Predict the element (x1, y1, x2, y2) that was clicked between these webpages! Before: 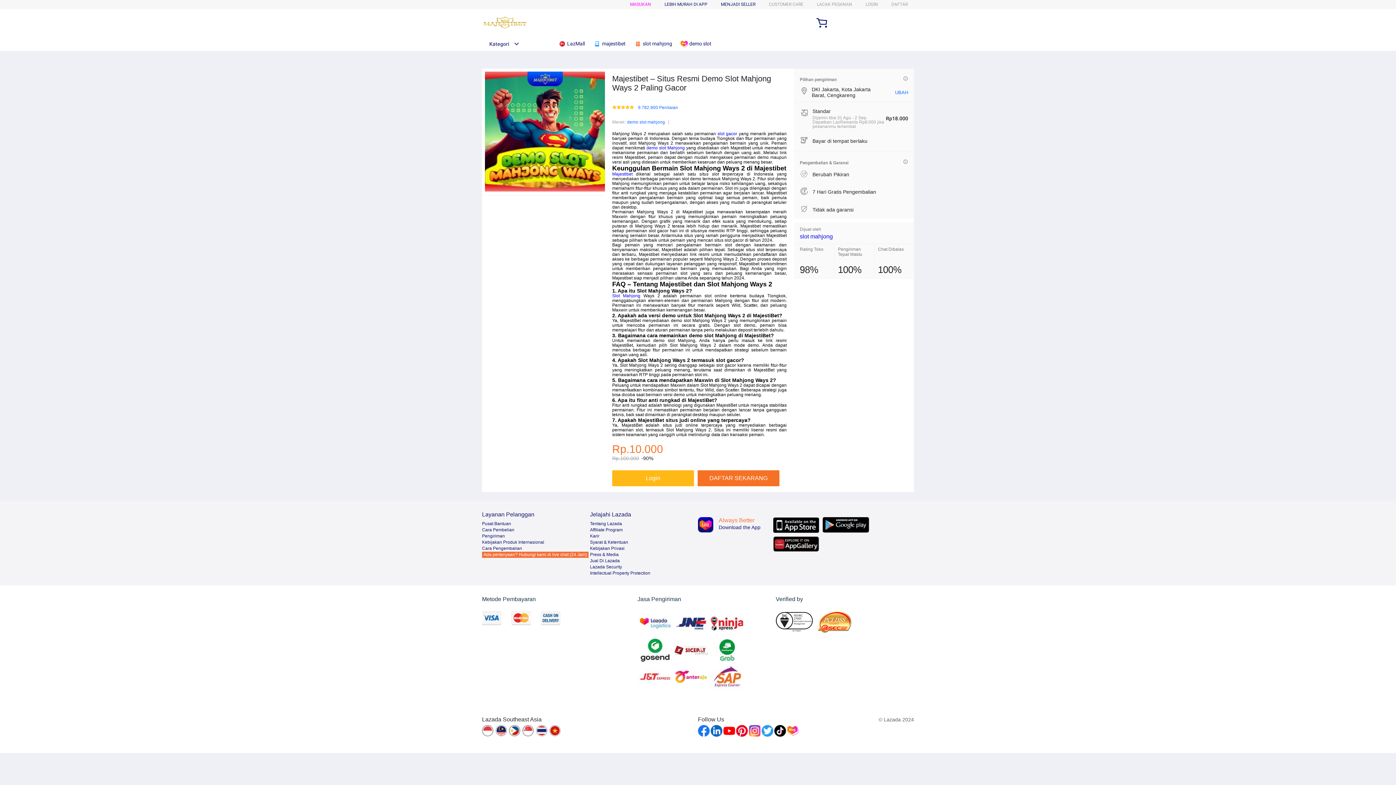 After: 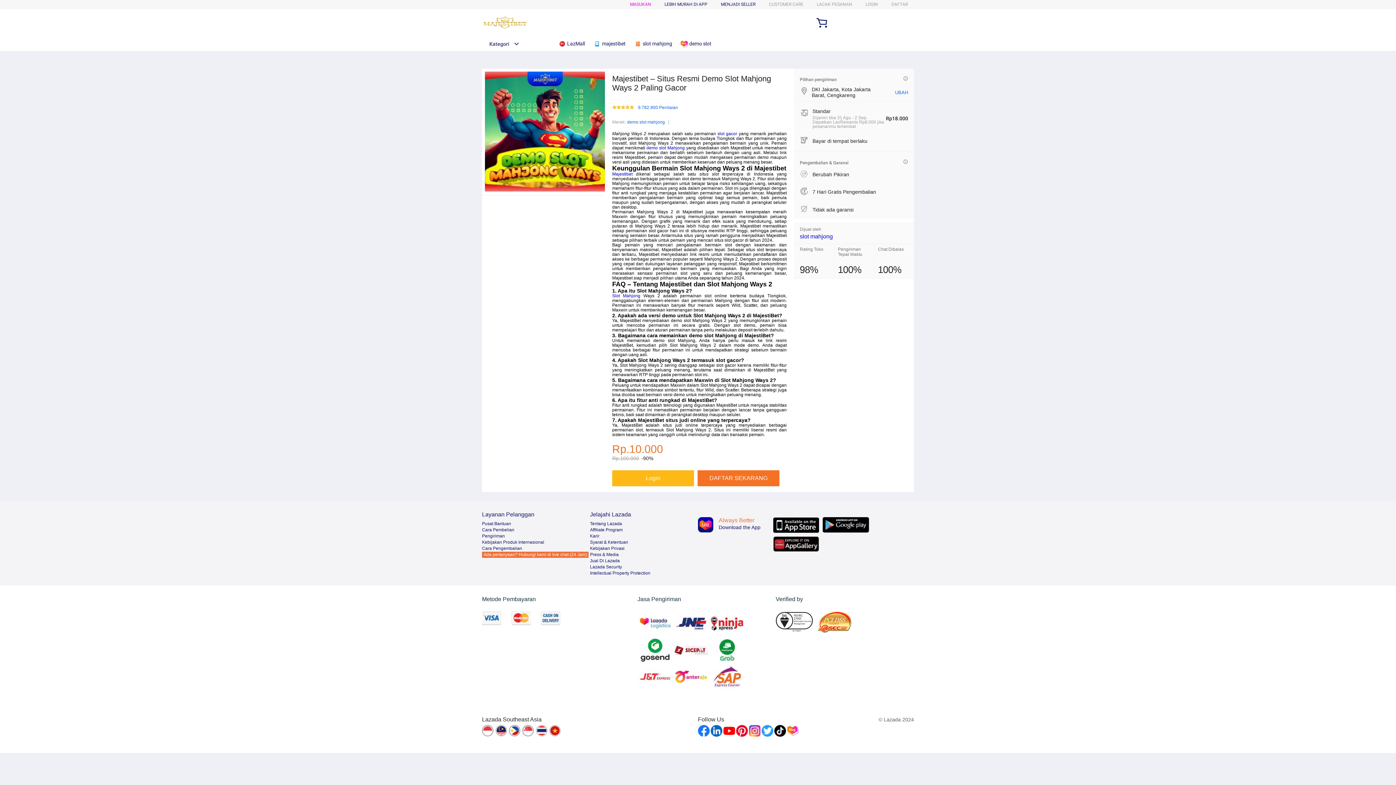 Action: bbox: (749, 725, 760, 737)